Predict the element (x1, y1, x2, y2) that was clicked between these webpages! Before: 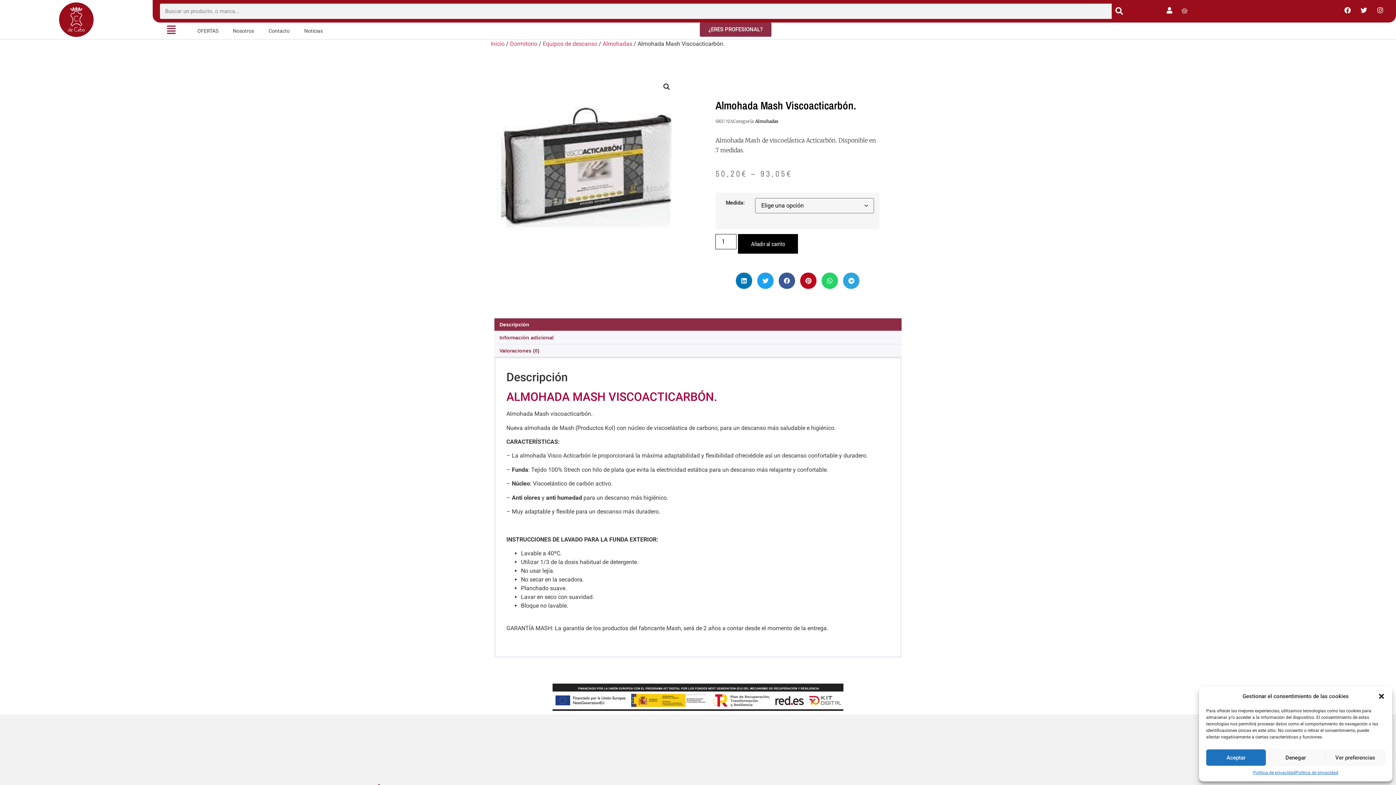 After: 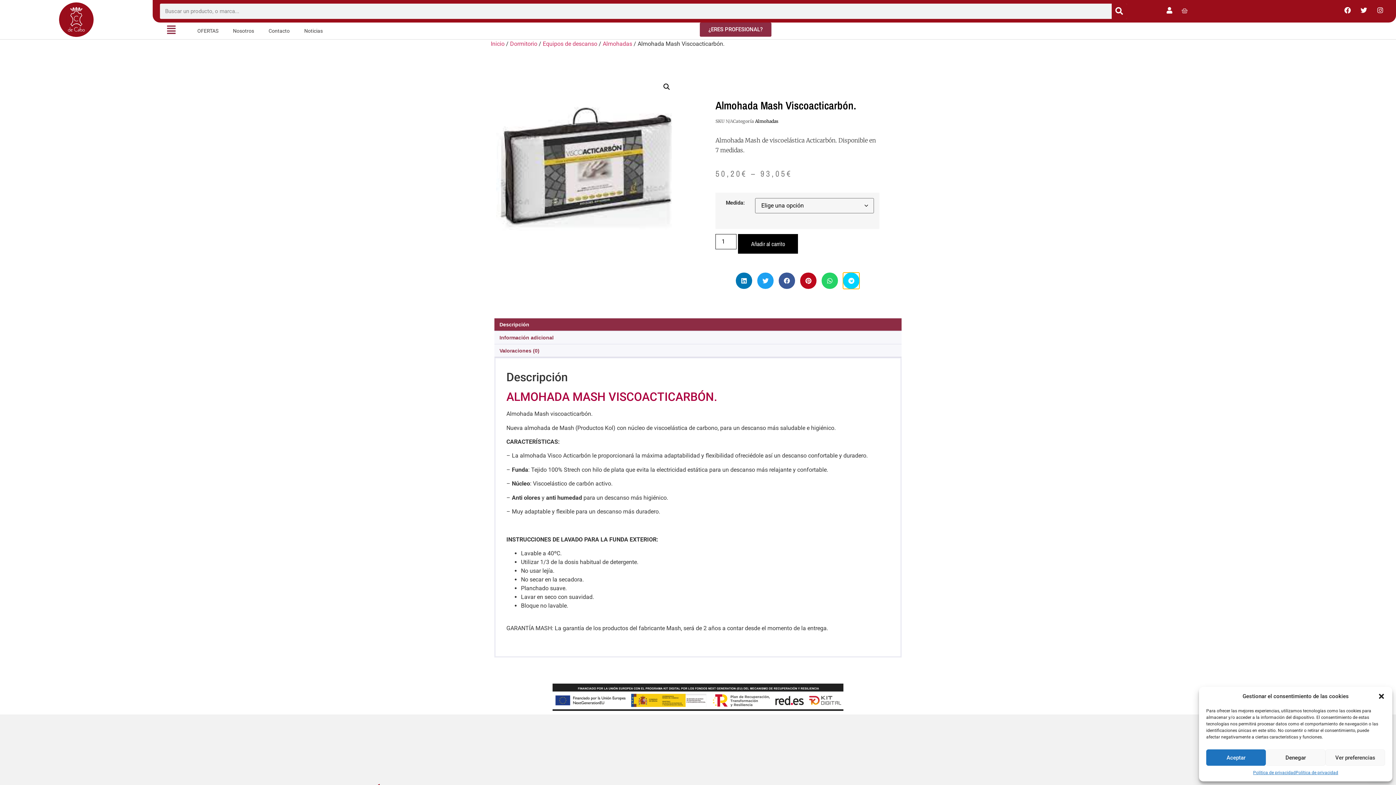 Action: label: Compartir en telegram bbox: (843, 272, 859, 289)